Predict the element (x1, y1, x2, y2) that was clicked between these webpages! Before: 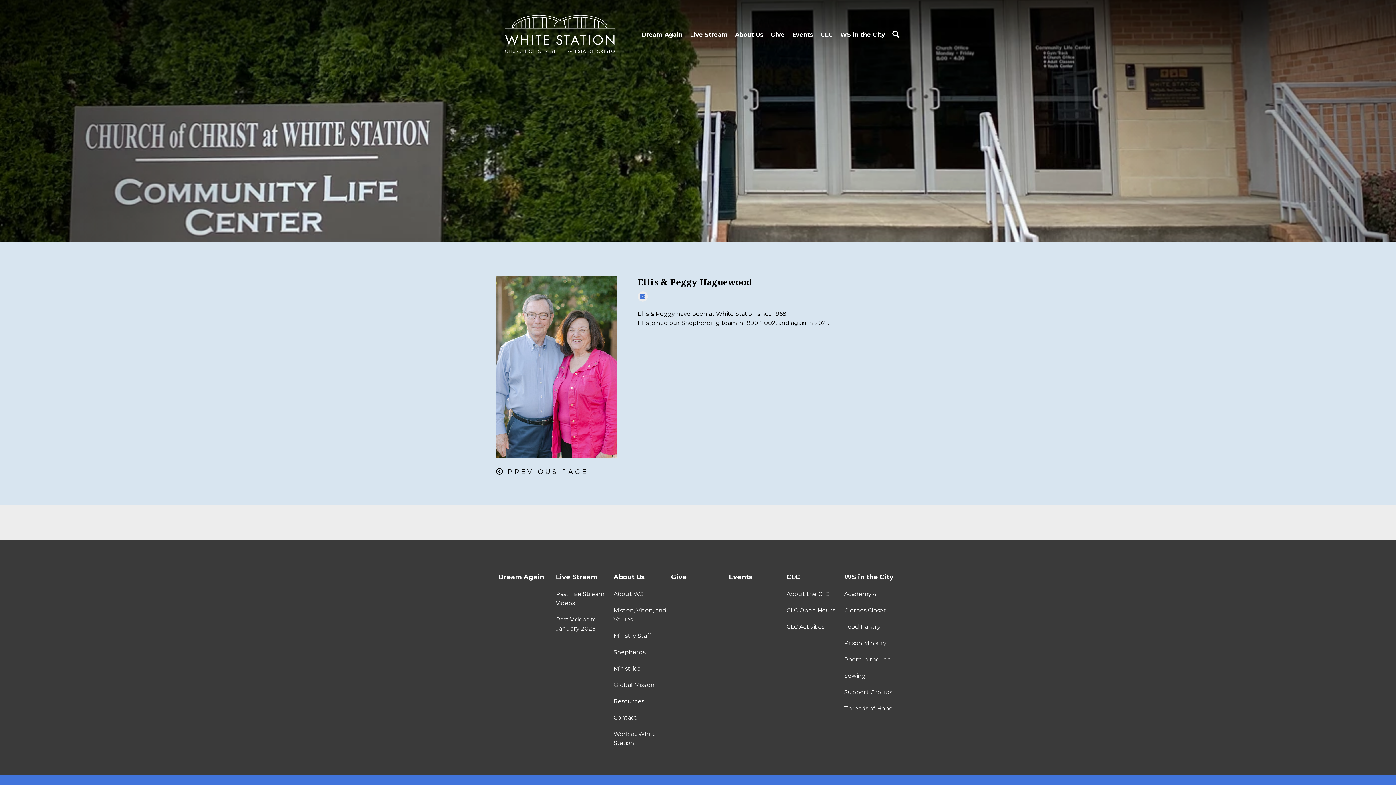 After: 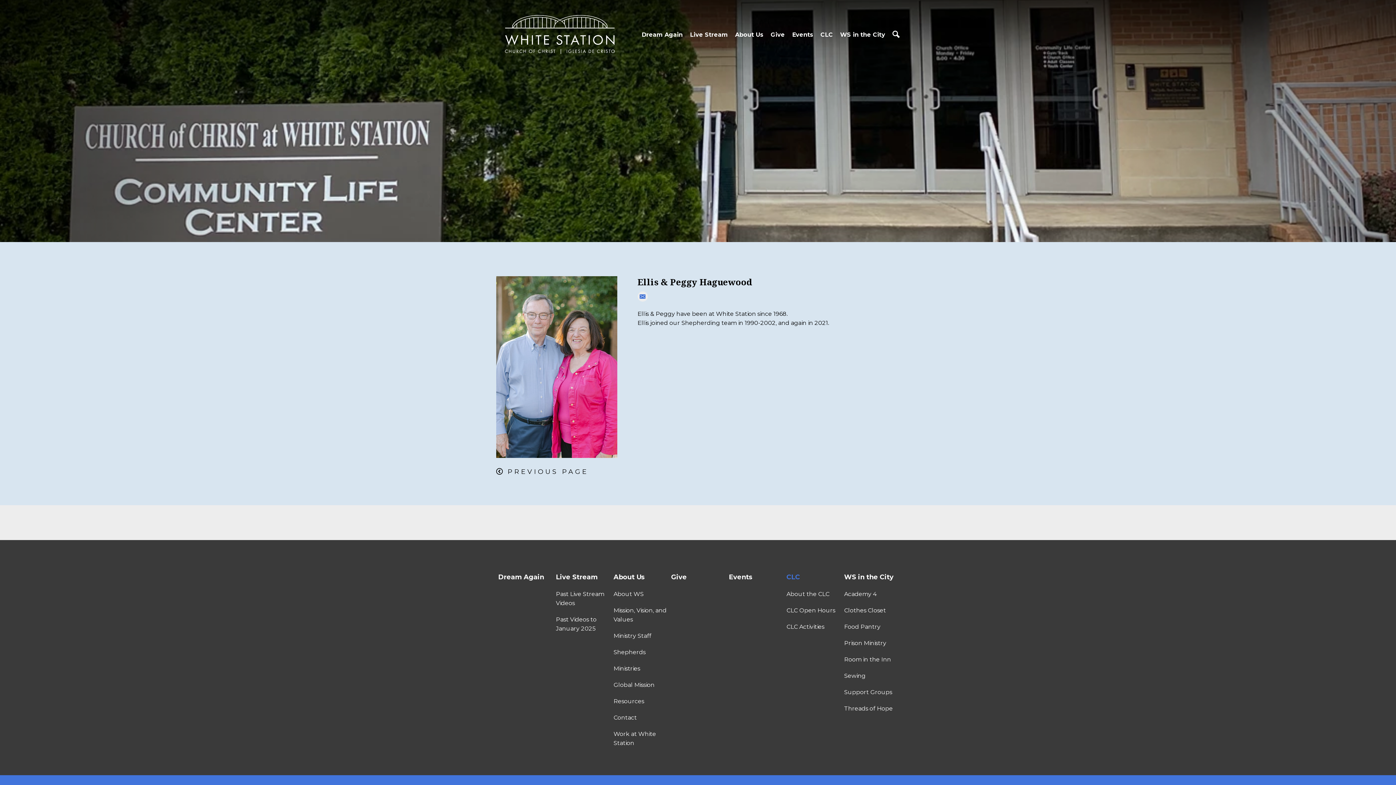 Action: label: CLC bbox: (786, 573, 800, 581)